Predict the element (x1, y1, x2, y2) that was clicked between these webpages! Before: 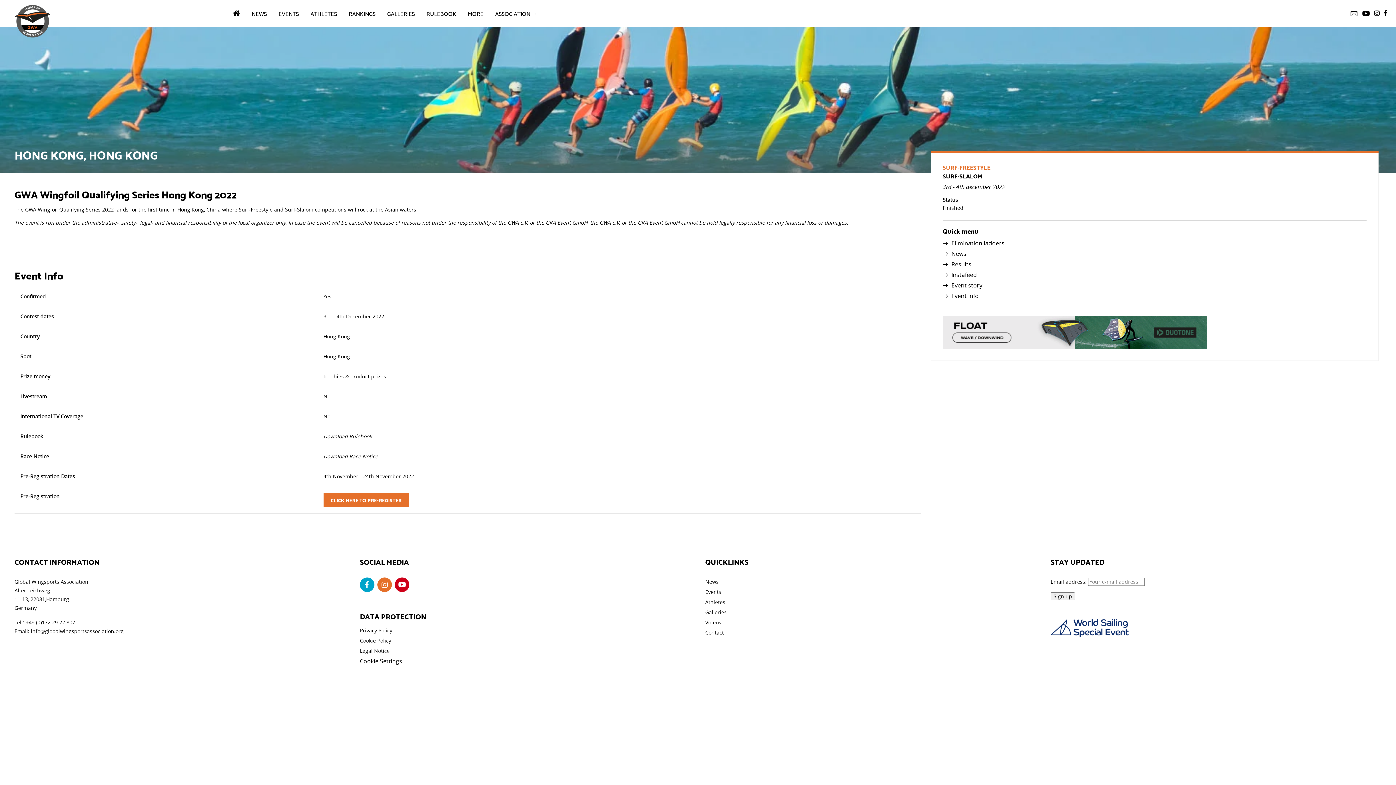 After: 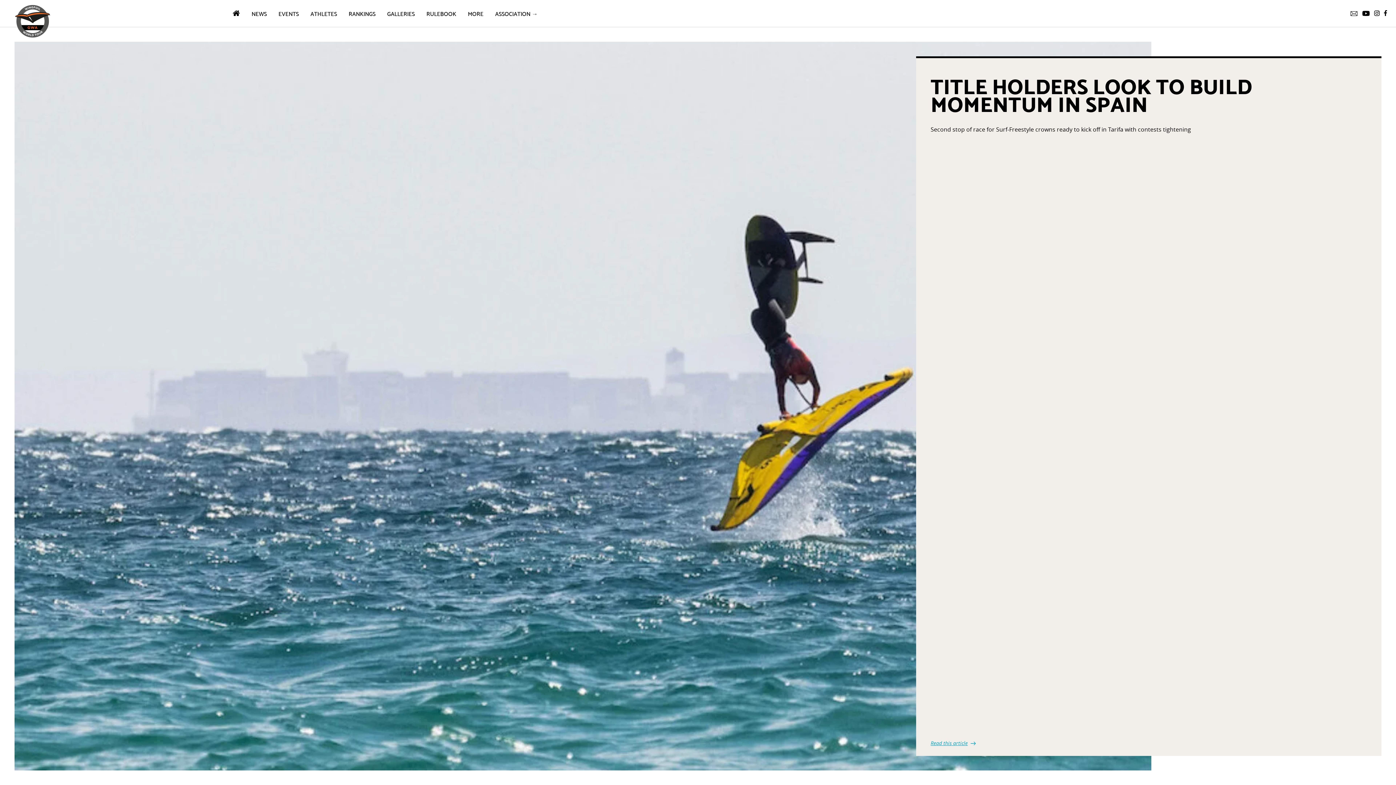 Action: bbox: (232, 0, 240, 26)